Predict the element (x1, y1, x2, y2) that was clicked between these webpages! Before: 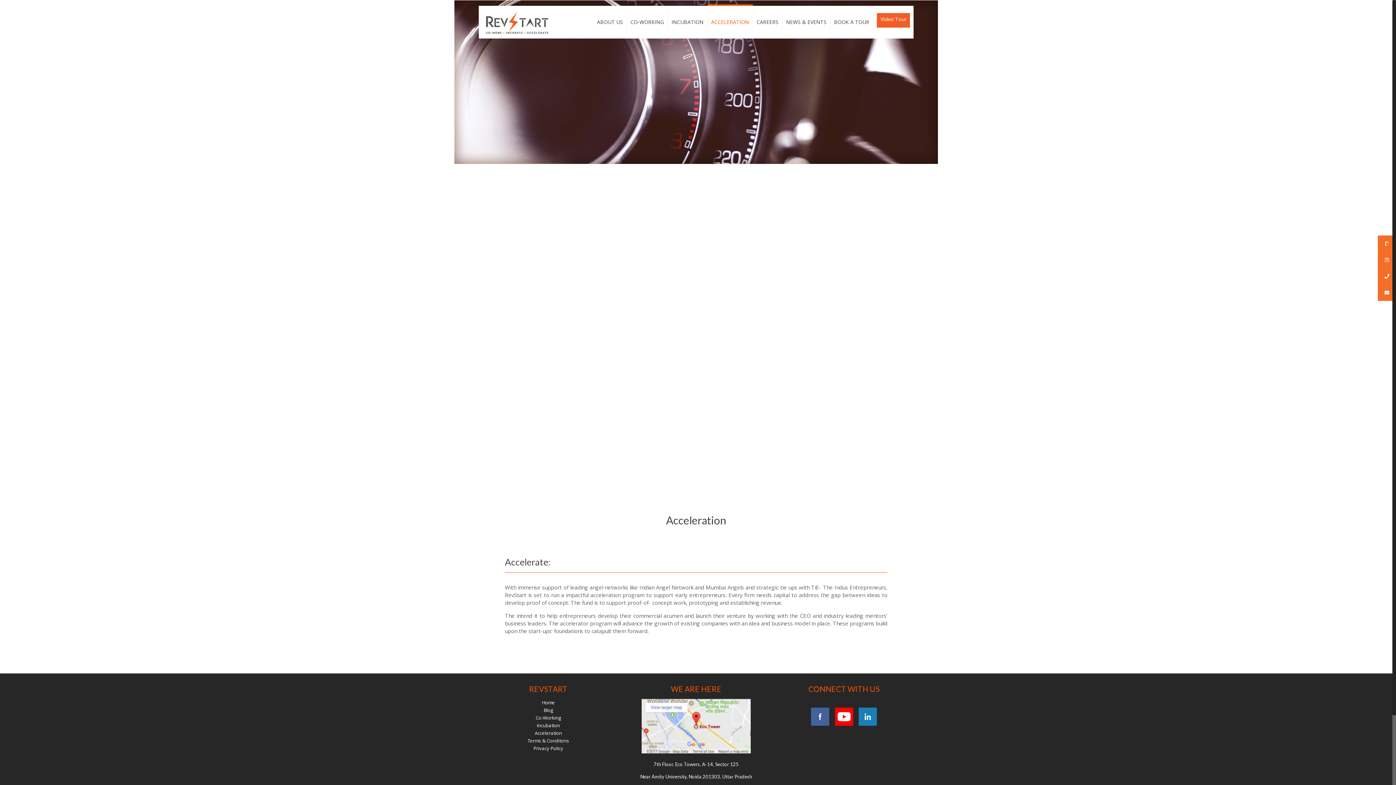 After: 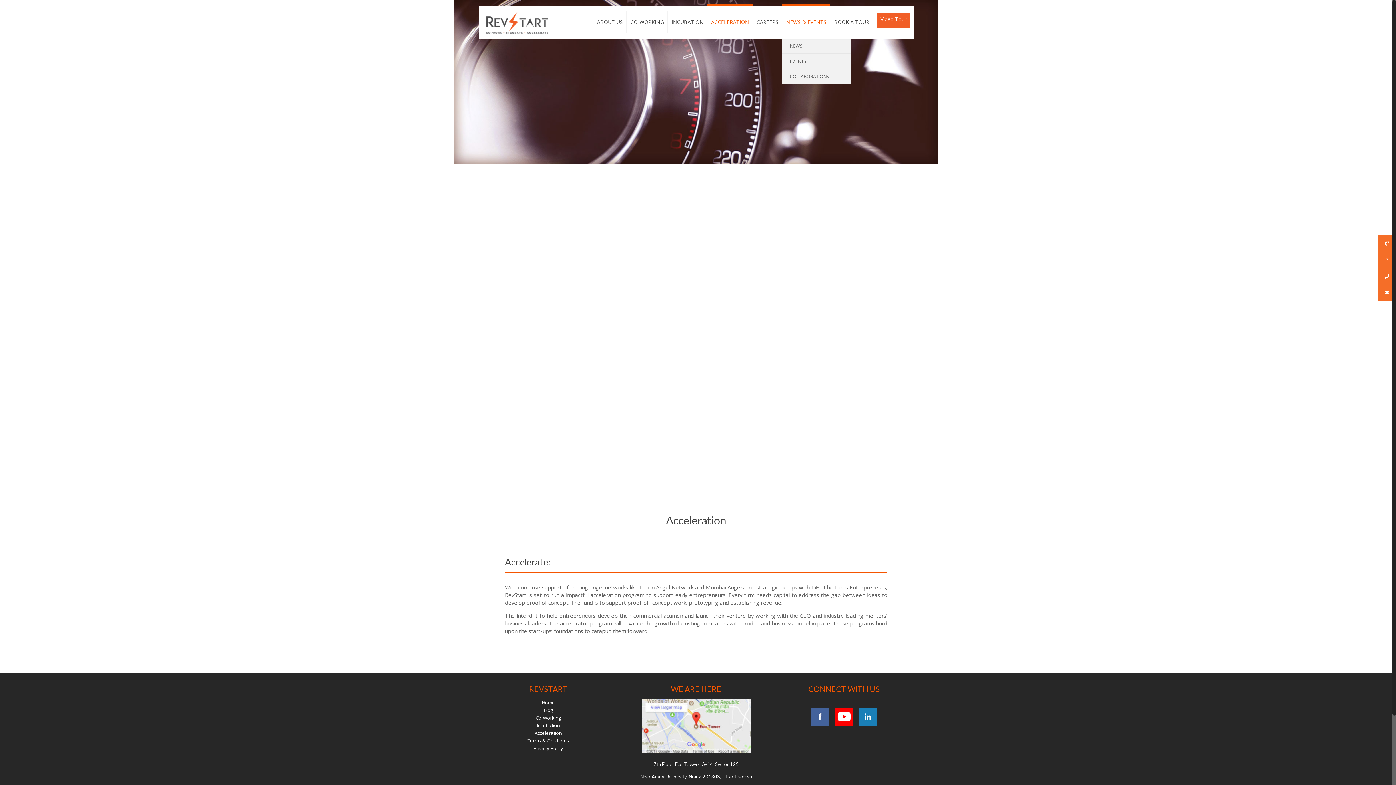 Action: bbox: (782, 5, 830, 38) label: NEWS & EVENTS